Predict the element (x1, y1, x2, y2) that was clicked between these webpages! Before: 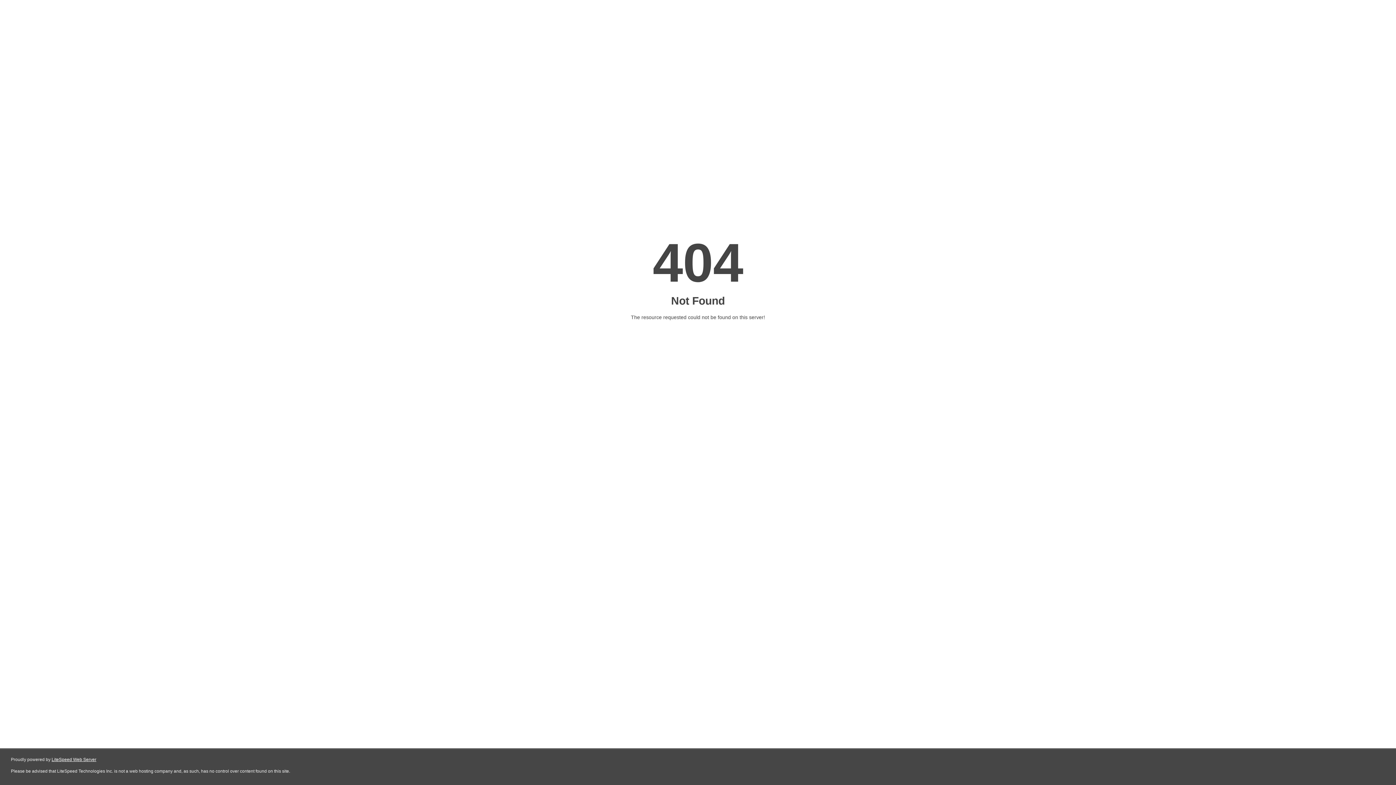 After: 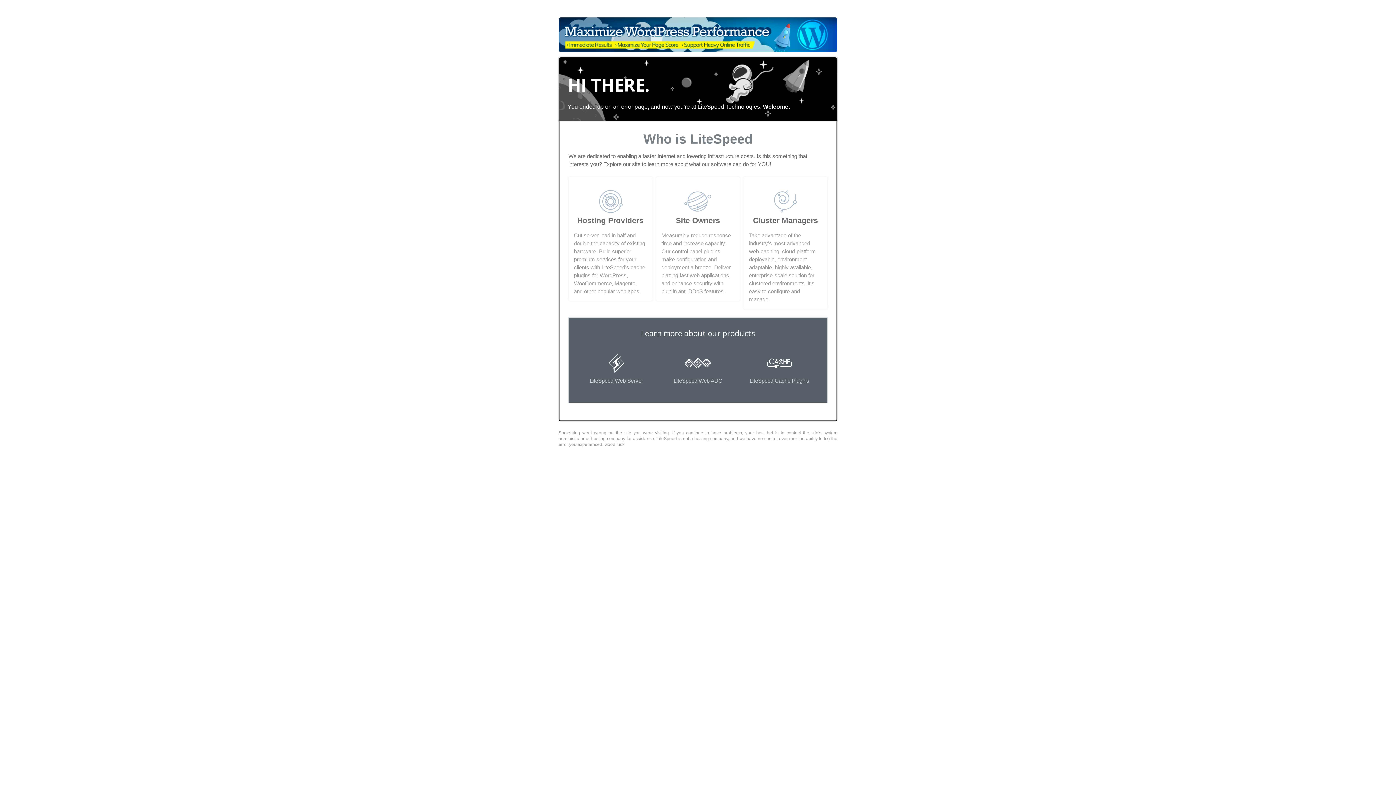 Action: bbox: (51, 757, 96, 762) label: LiteSpeed Web Server